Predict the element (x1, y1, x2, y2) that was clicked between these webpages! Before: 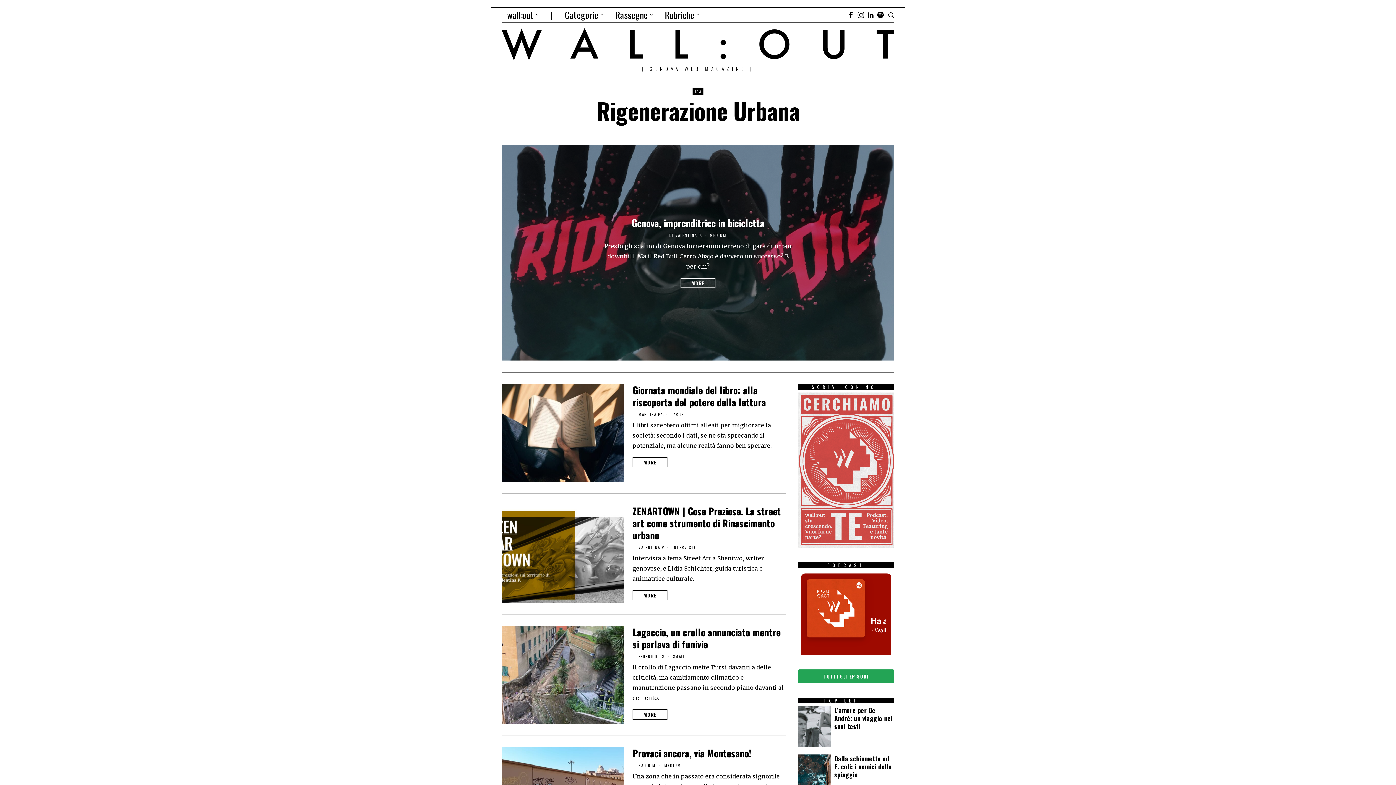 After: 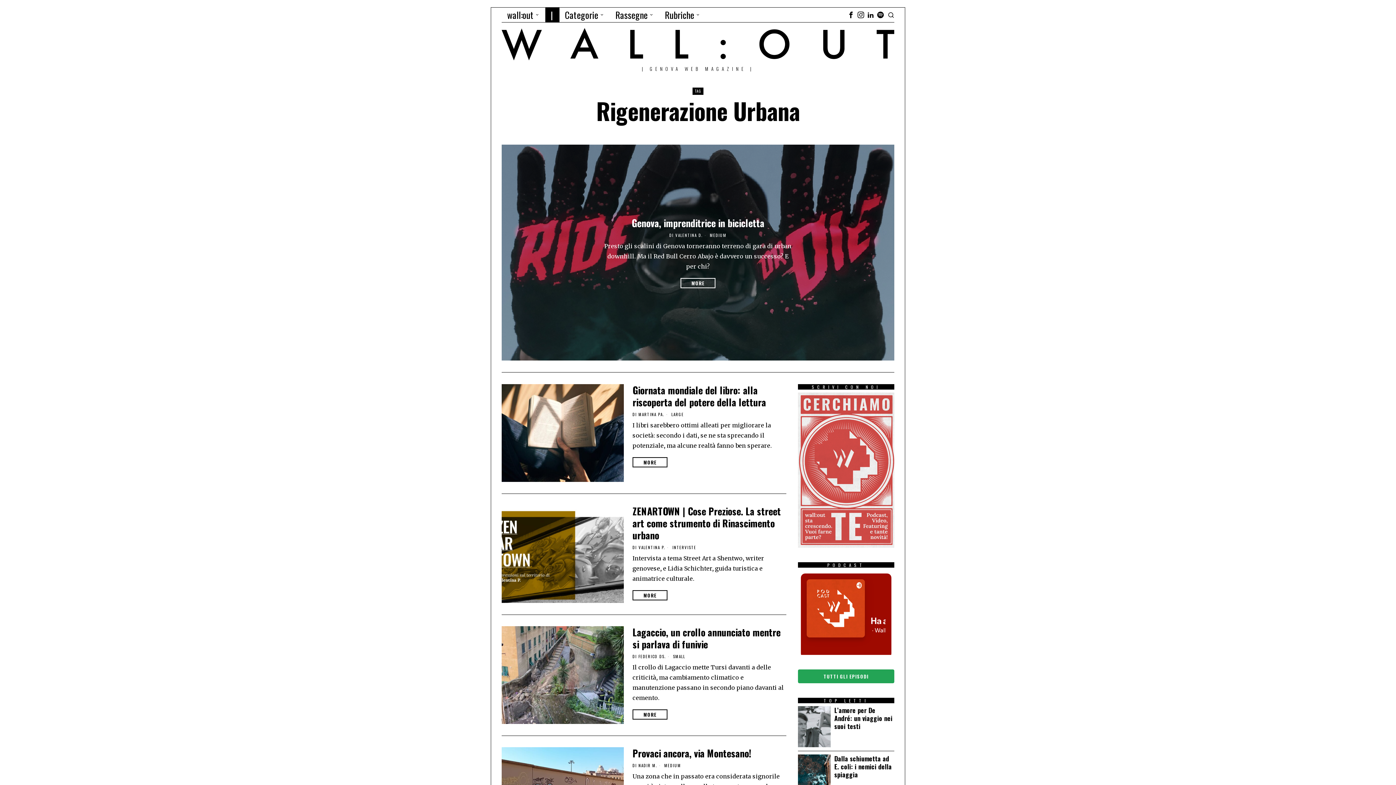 Action: label: | bbox: (545, 7, 559, 22)